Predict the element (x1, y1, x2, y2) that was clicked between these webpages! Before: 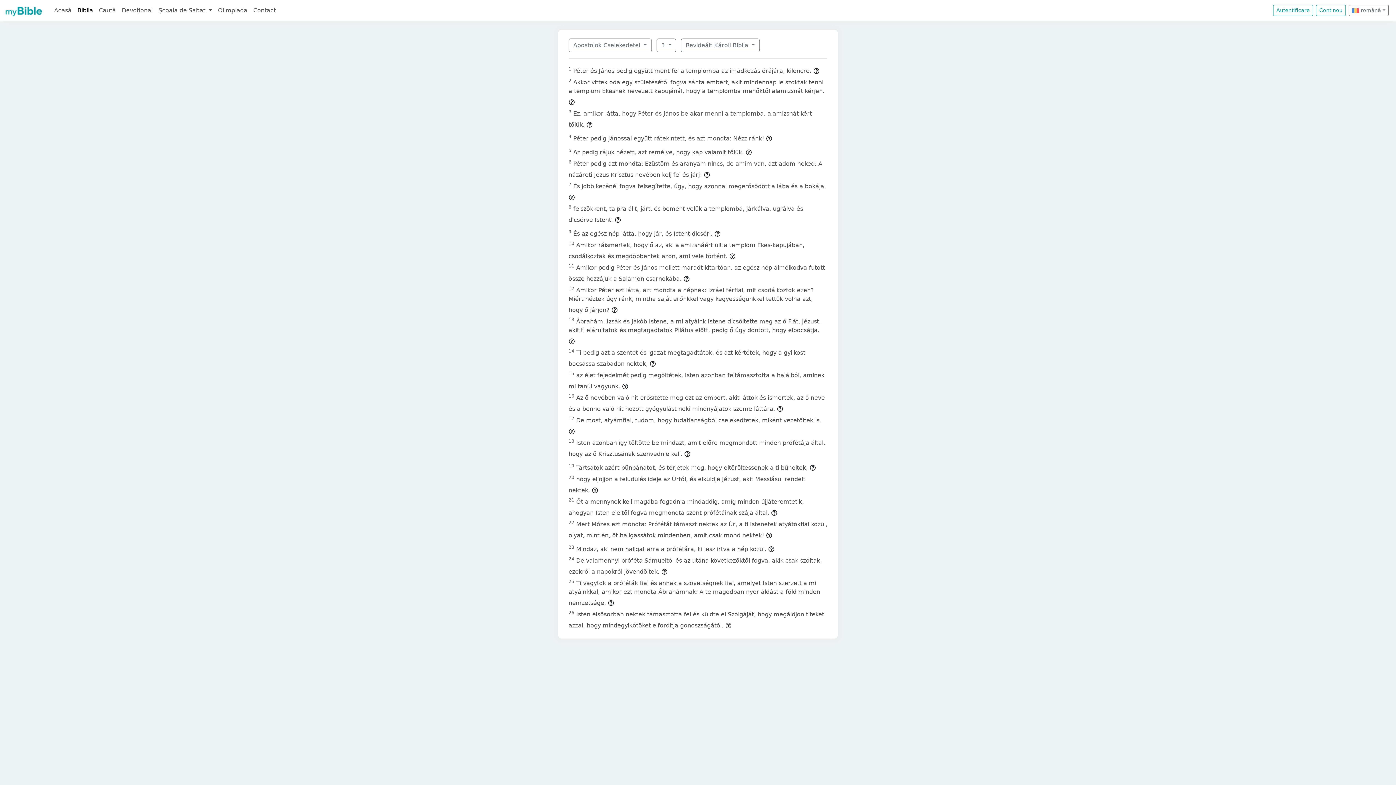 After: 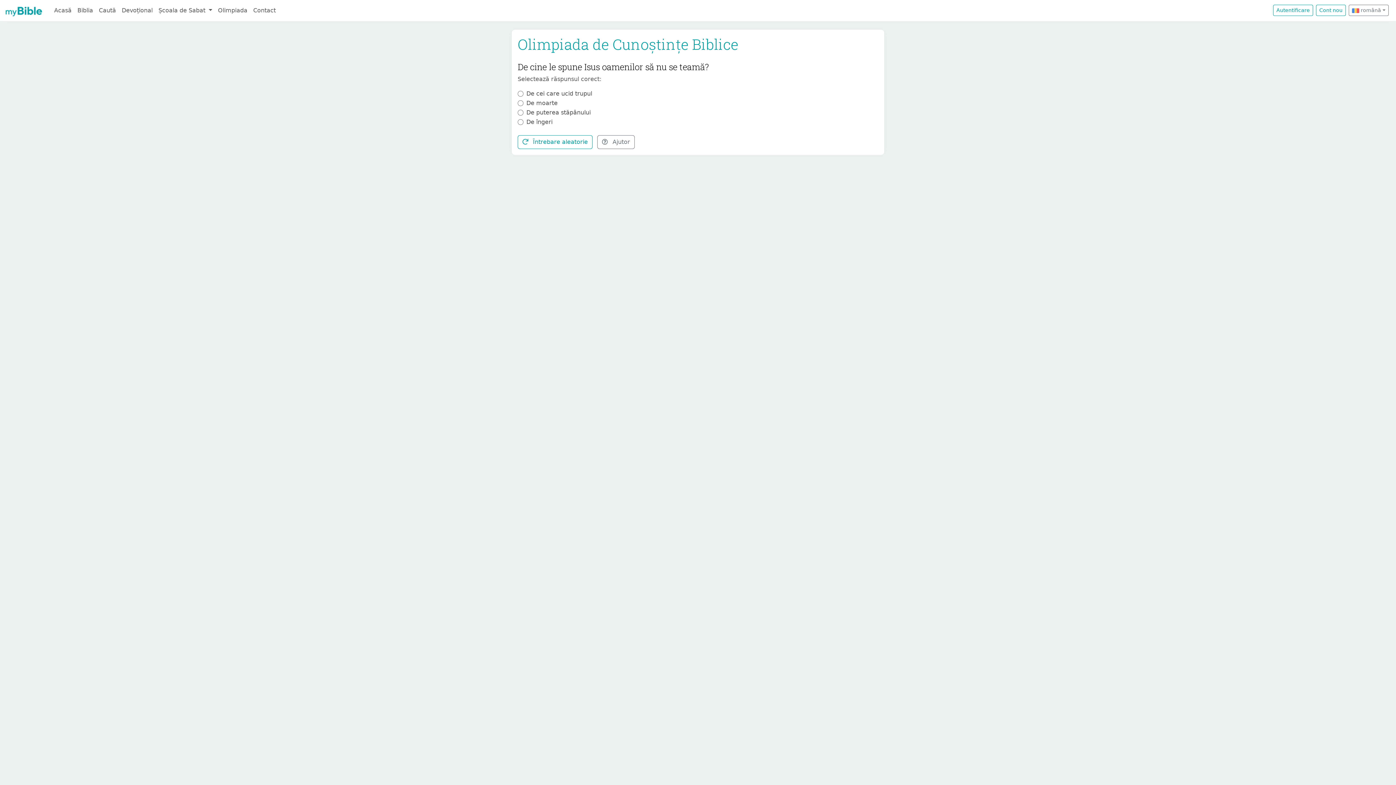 Action: bbox: (215, 3, 250, 17) label: Olimpiada